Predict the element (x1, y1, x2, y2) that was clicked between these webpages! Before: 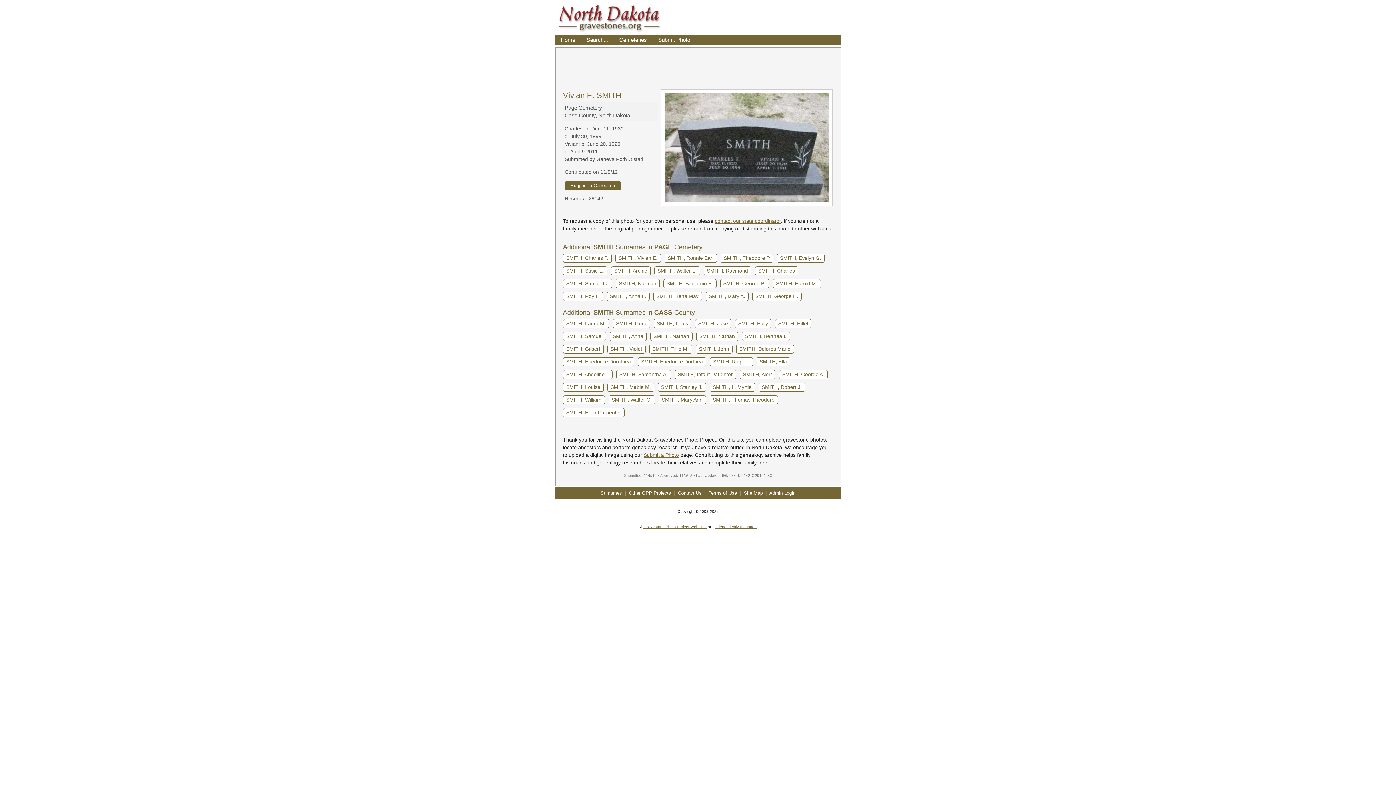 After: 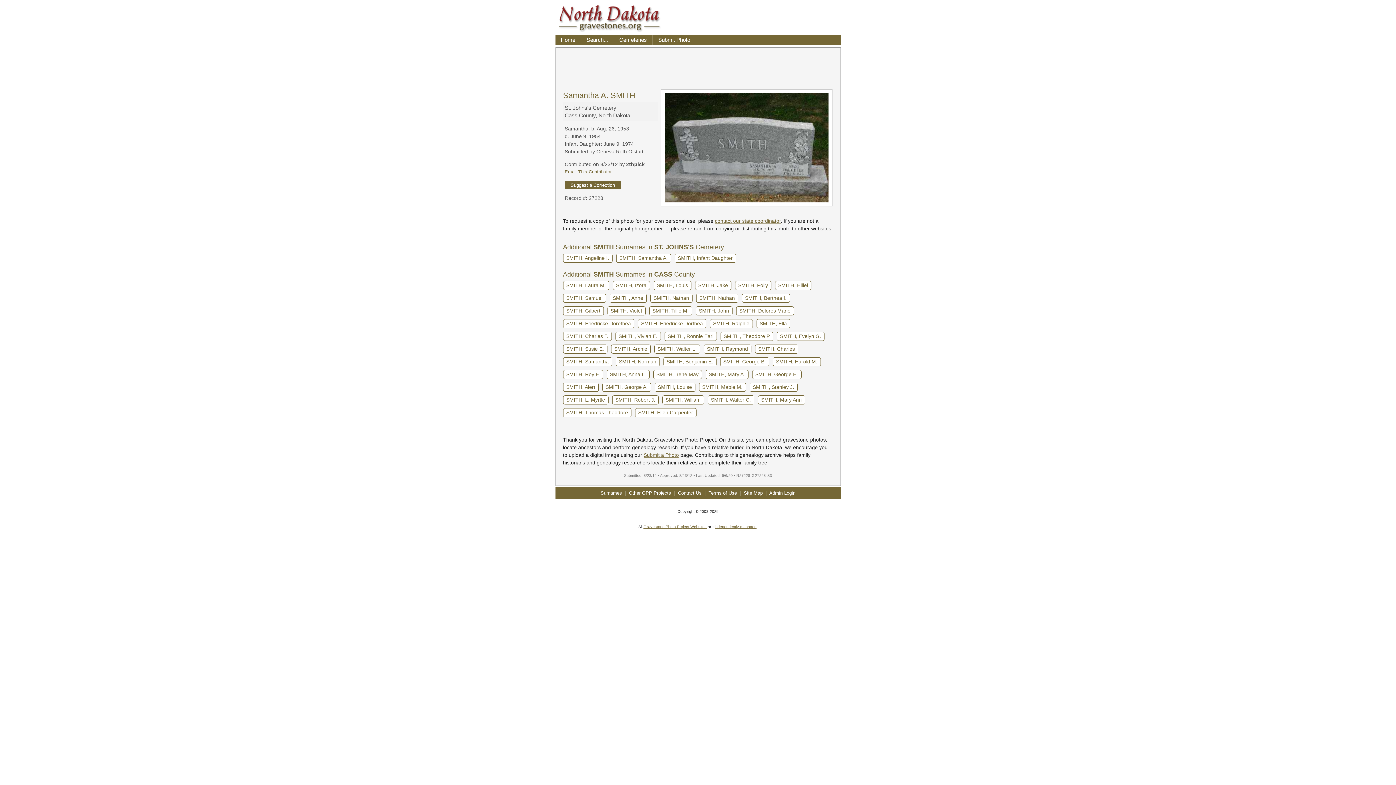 Action: label: SMITH, Samantha A. bbox: (616, 370, 671, 379)